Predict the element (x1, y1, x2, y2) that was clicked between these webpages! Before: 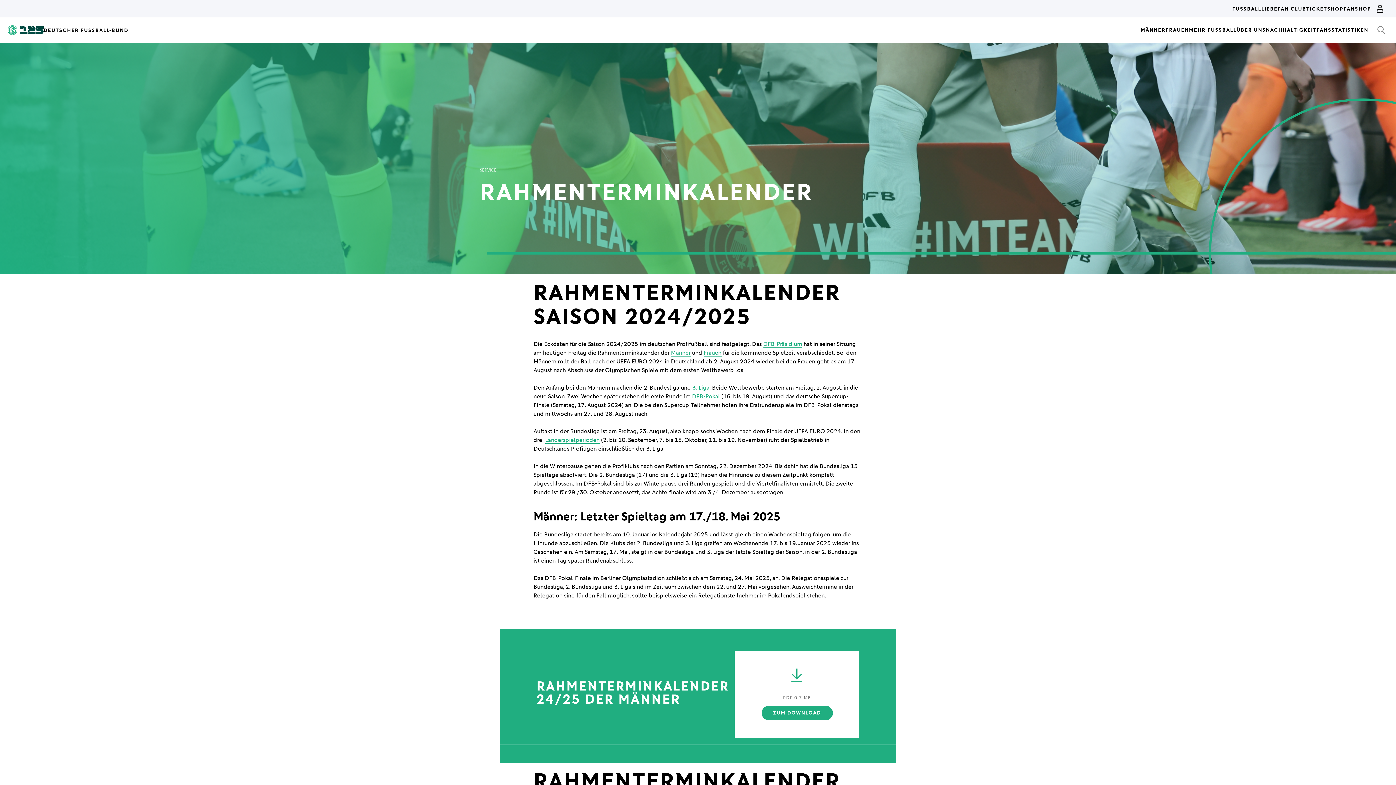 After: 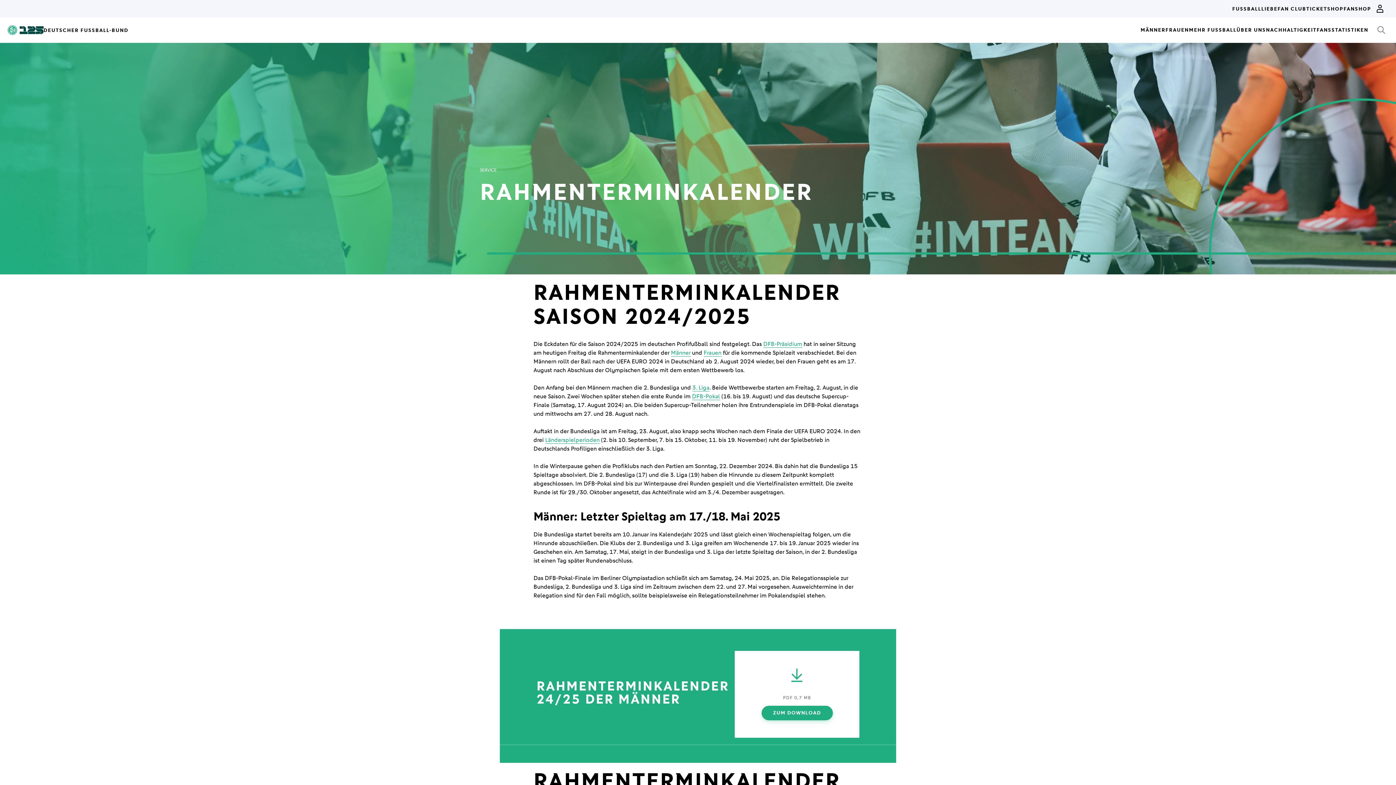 Action: label: ZUM DOWNLOAD bbox: (761, 706, 832, 720)